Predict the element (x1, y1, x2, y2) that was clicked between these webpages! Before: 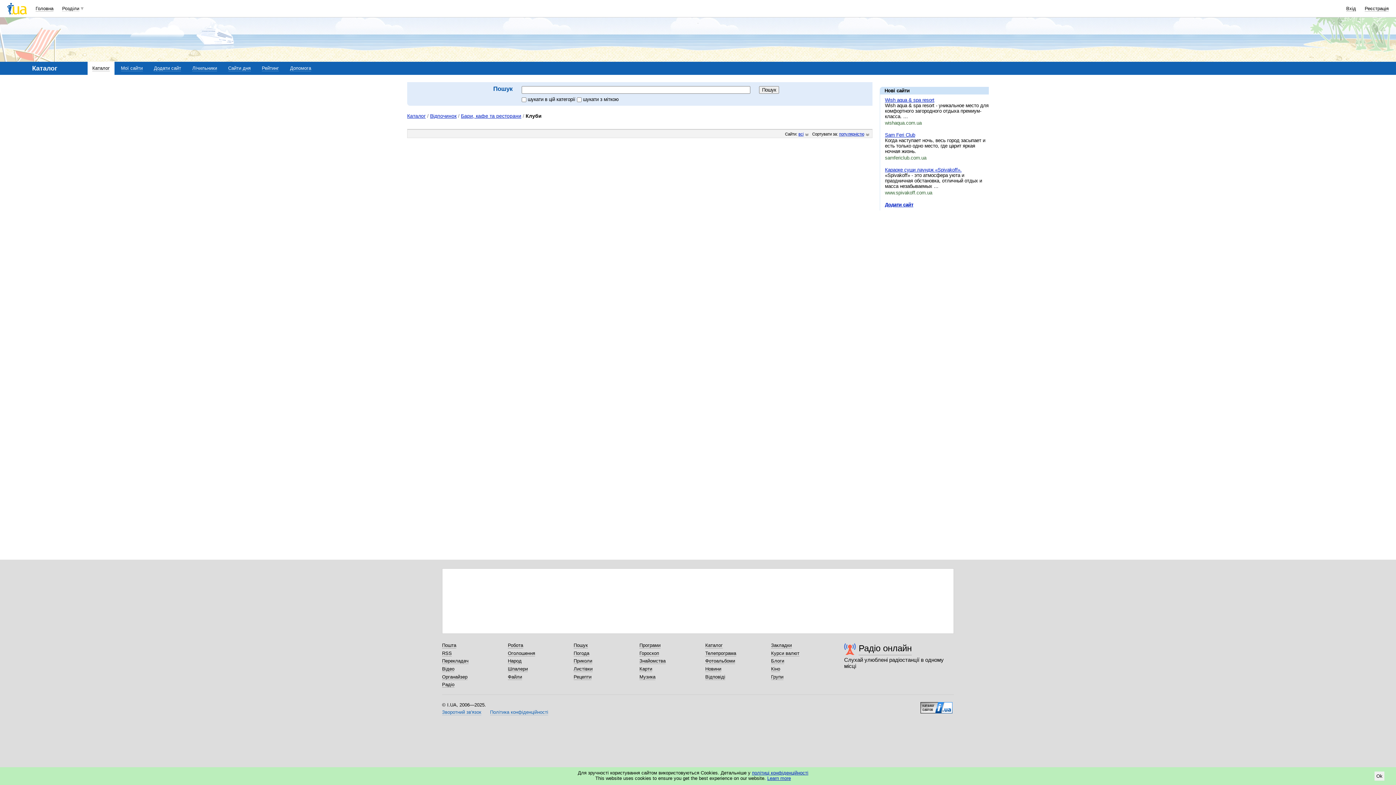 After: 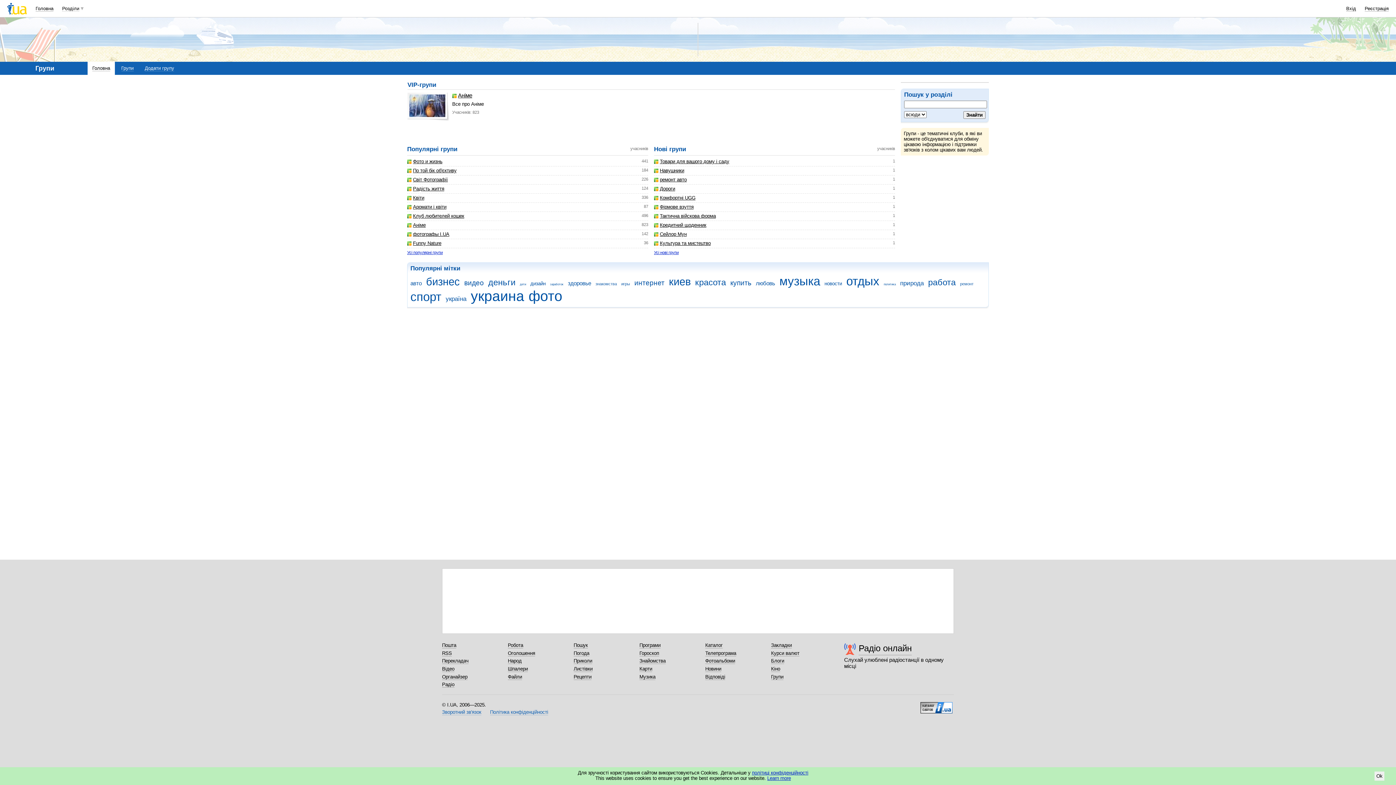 Action: bbox: (771, 674, 783, 680) label: Групи